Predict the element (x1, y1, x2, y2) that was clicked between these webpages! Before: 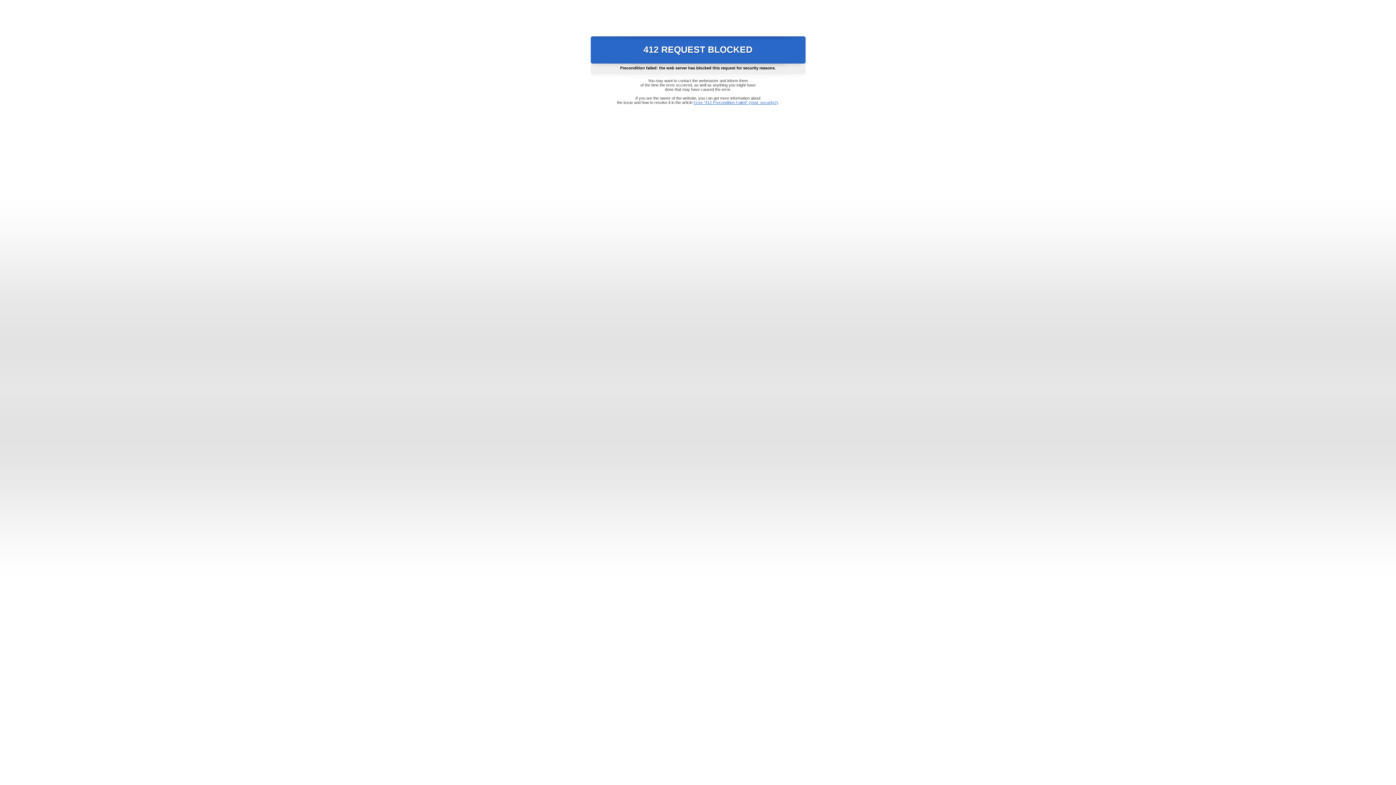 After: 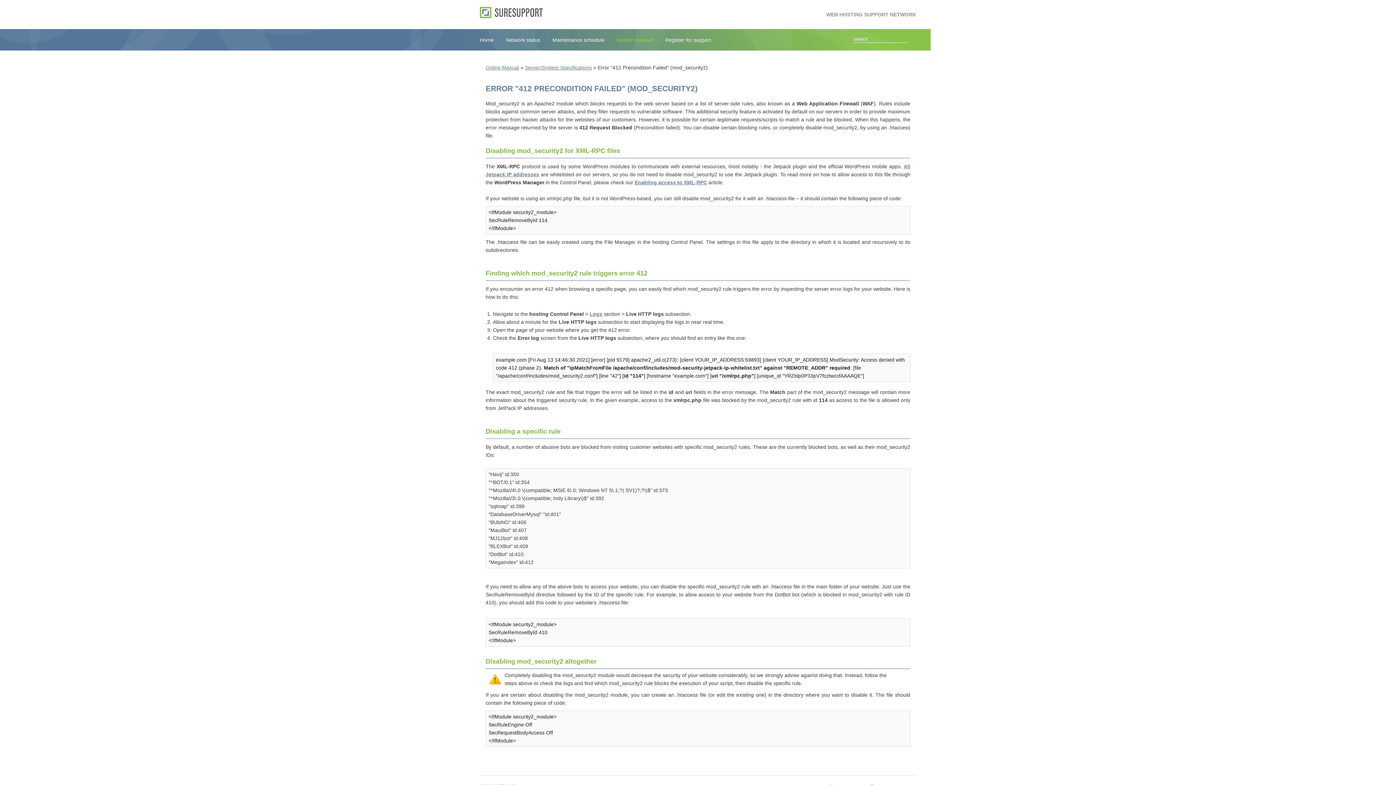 Action: bbox: (693, 100, 778, 104) label: Error "412 Precondition Failed" (mod_security2)